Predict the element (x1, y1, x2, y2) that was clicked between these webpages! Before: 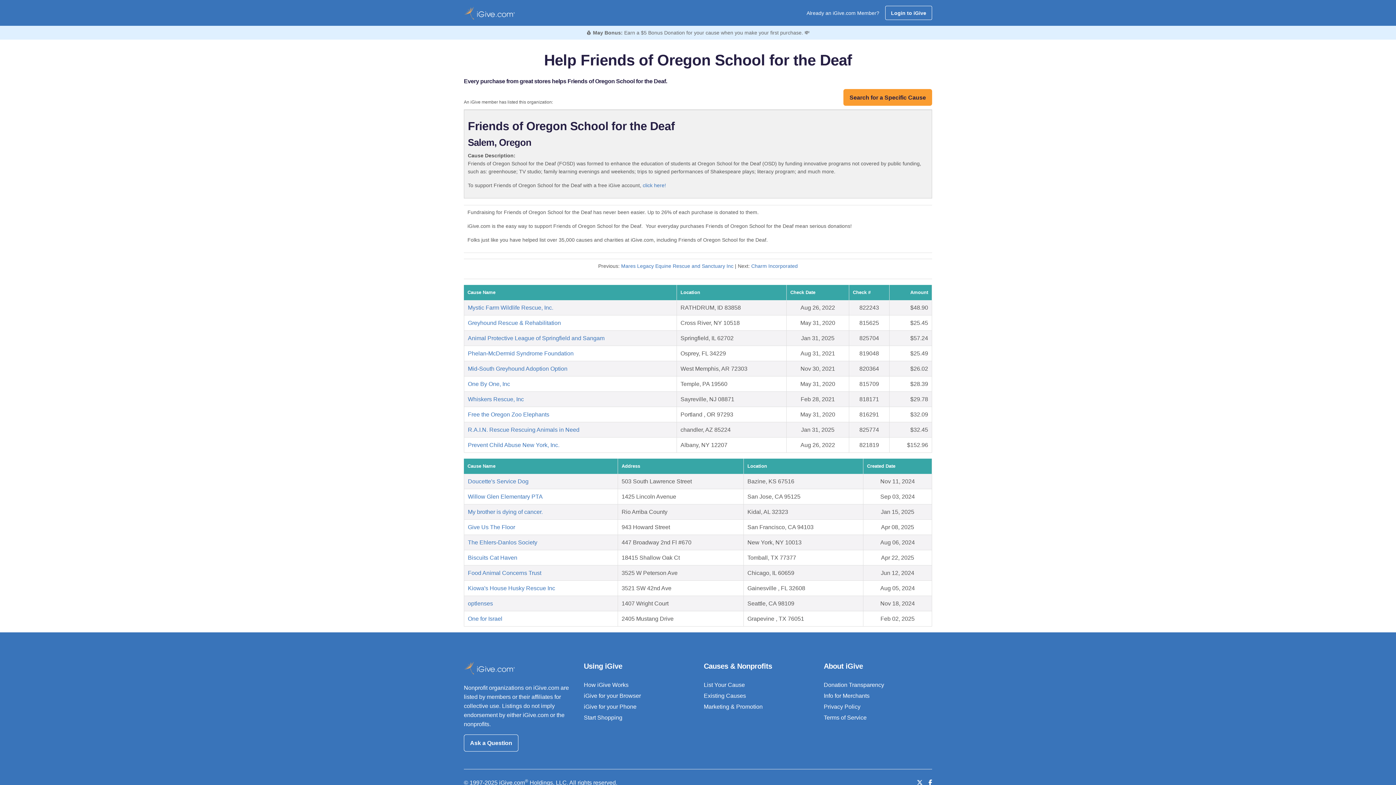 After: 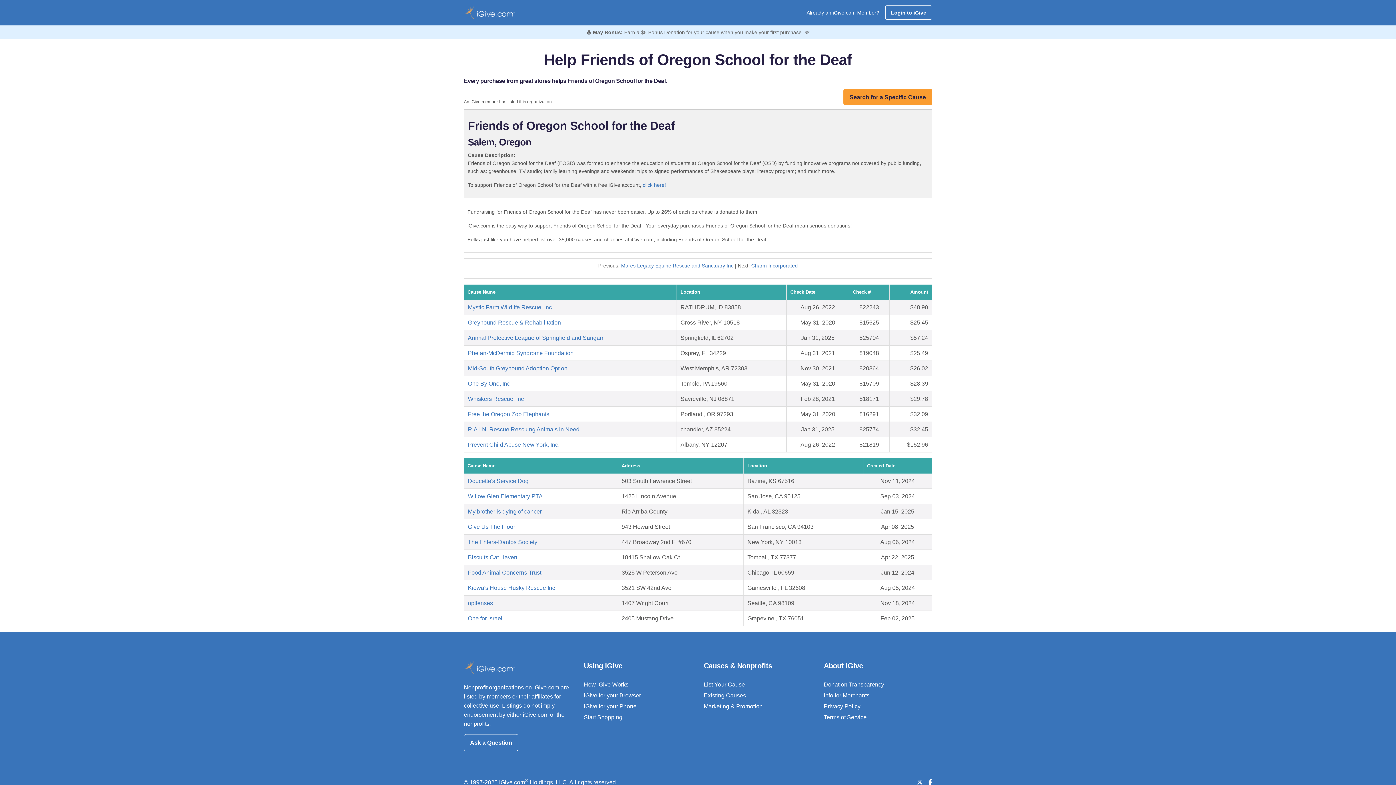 Action: label: Like us on Facebook bbox: (928, 779, 932, 786)